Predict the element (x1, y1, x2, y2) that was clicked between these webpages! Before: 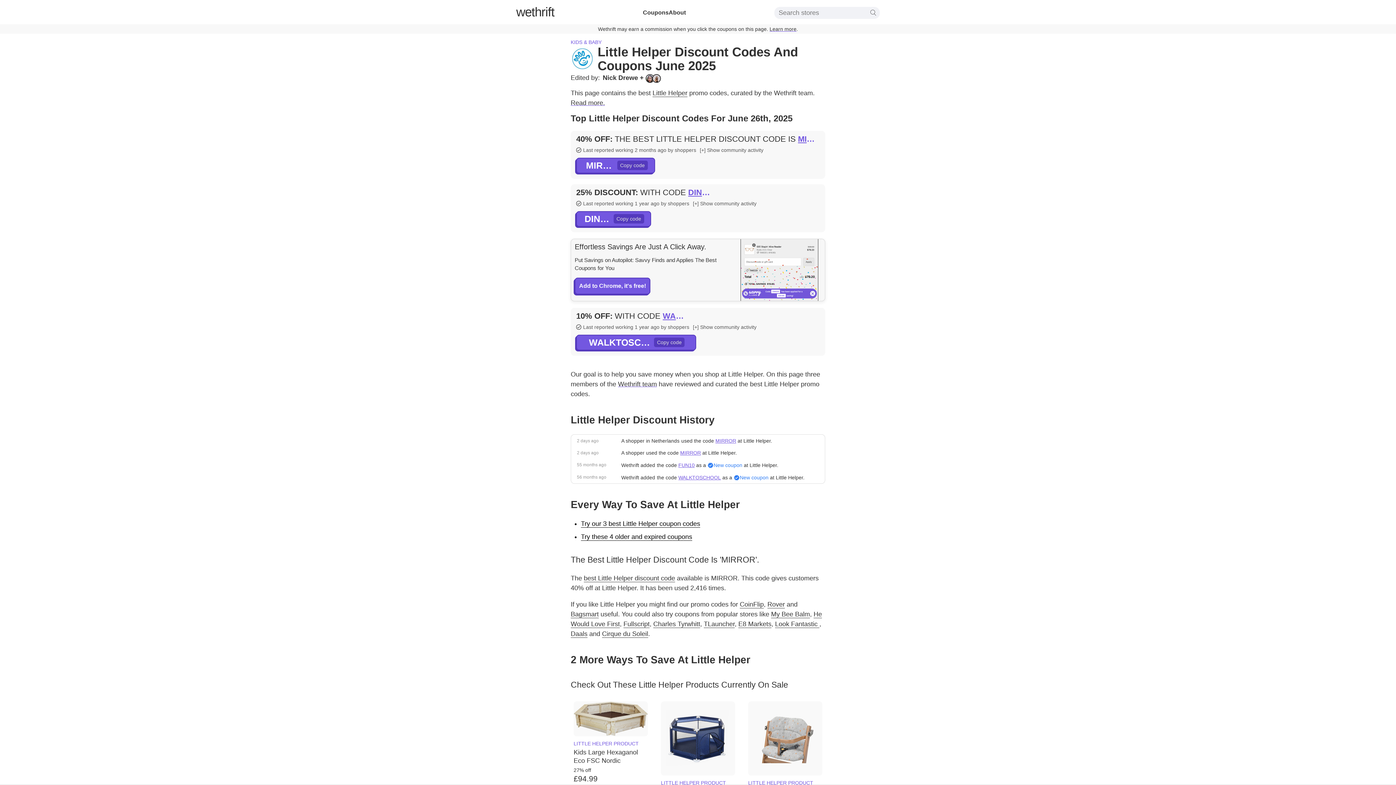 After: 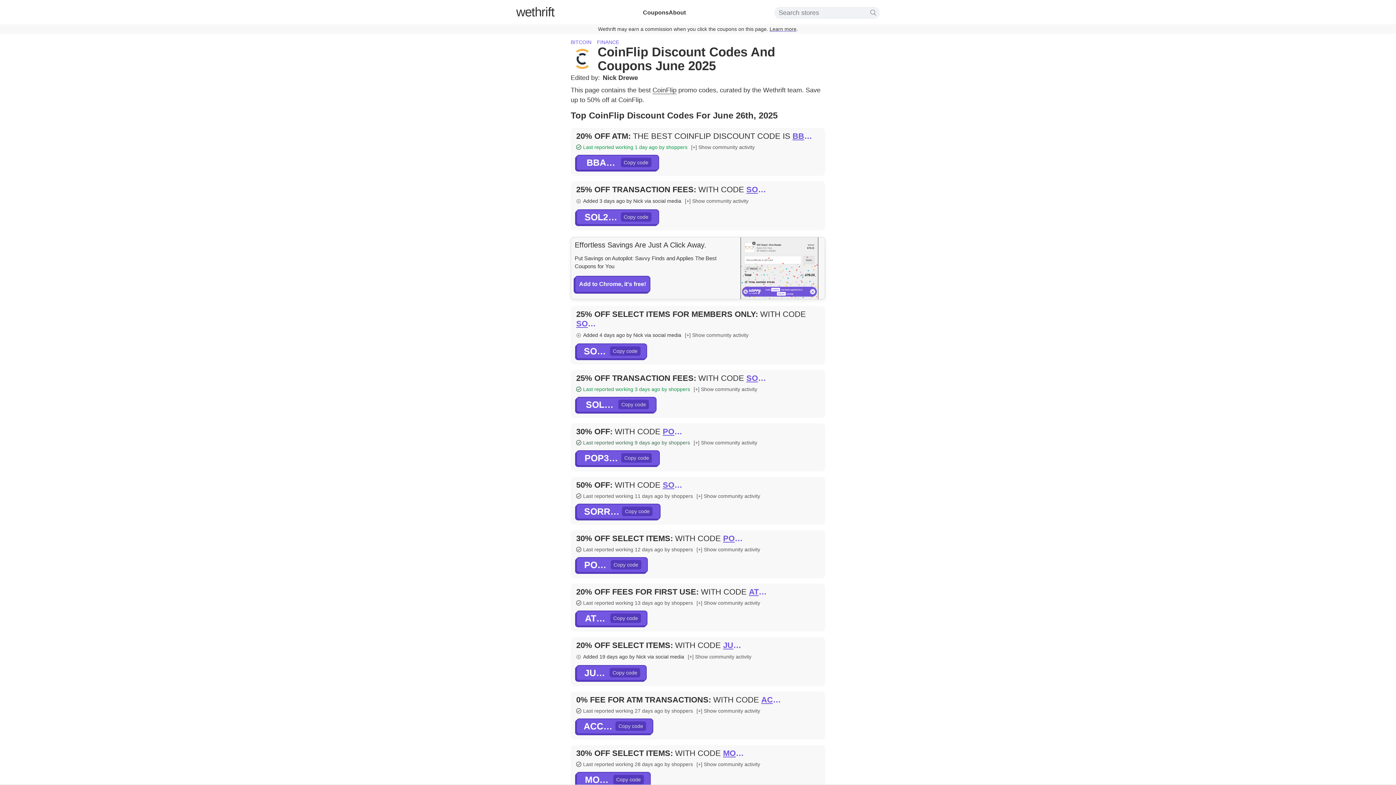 Action: label: CoinFlip bbox: (740, 601, 764, 608)